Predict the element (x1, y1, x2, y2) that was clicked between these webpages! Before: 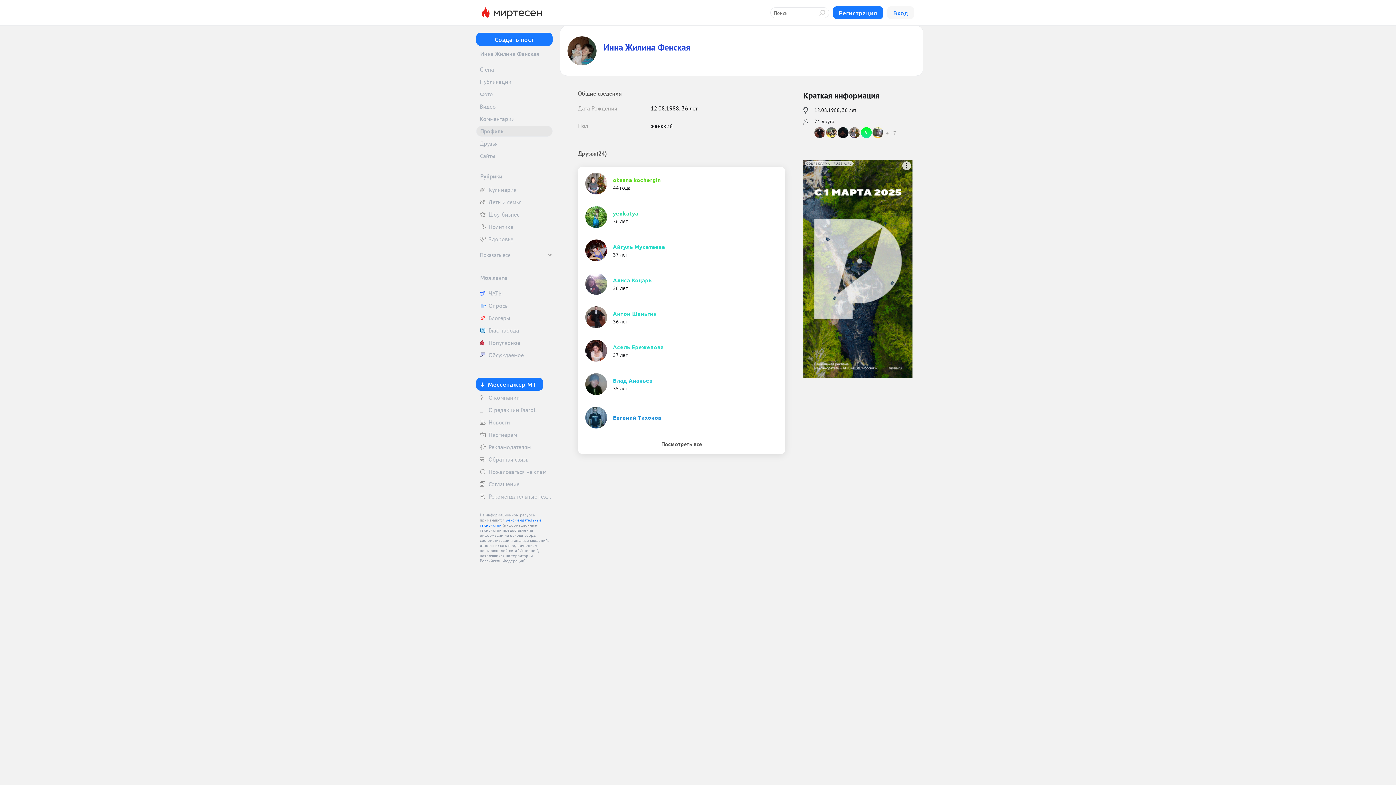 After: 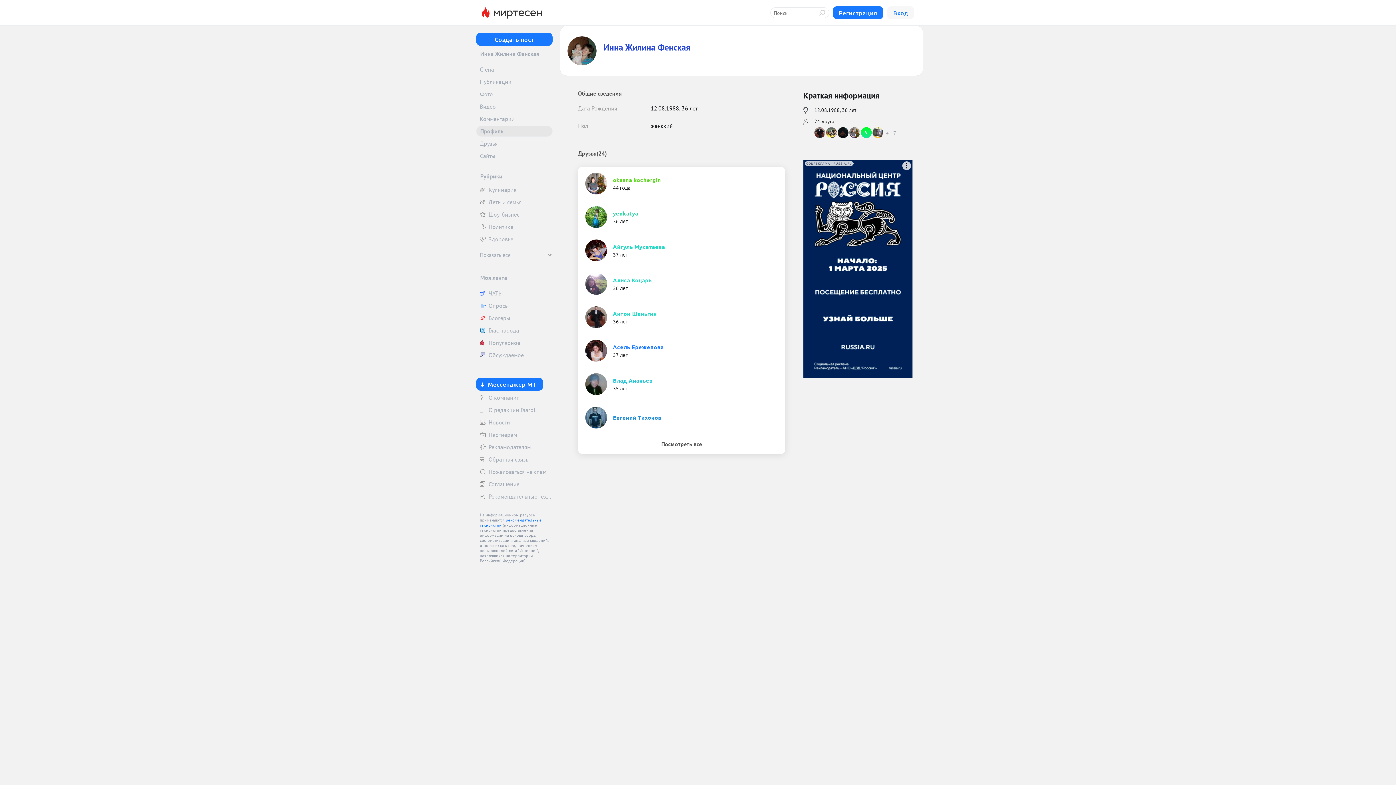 Action: label: Асель Ережепова
37 лет bbox: (585, 340, 663, 361)